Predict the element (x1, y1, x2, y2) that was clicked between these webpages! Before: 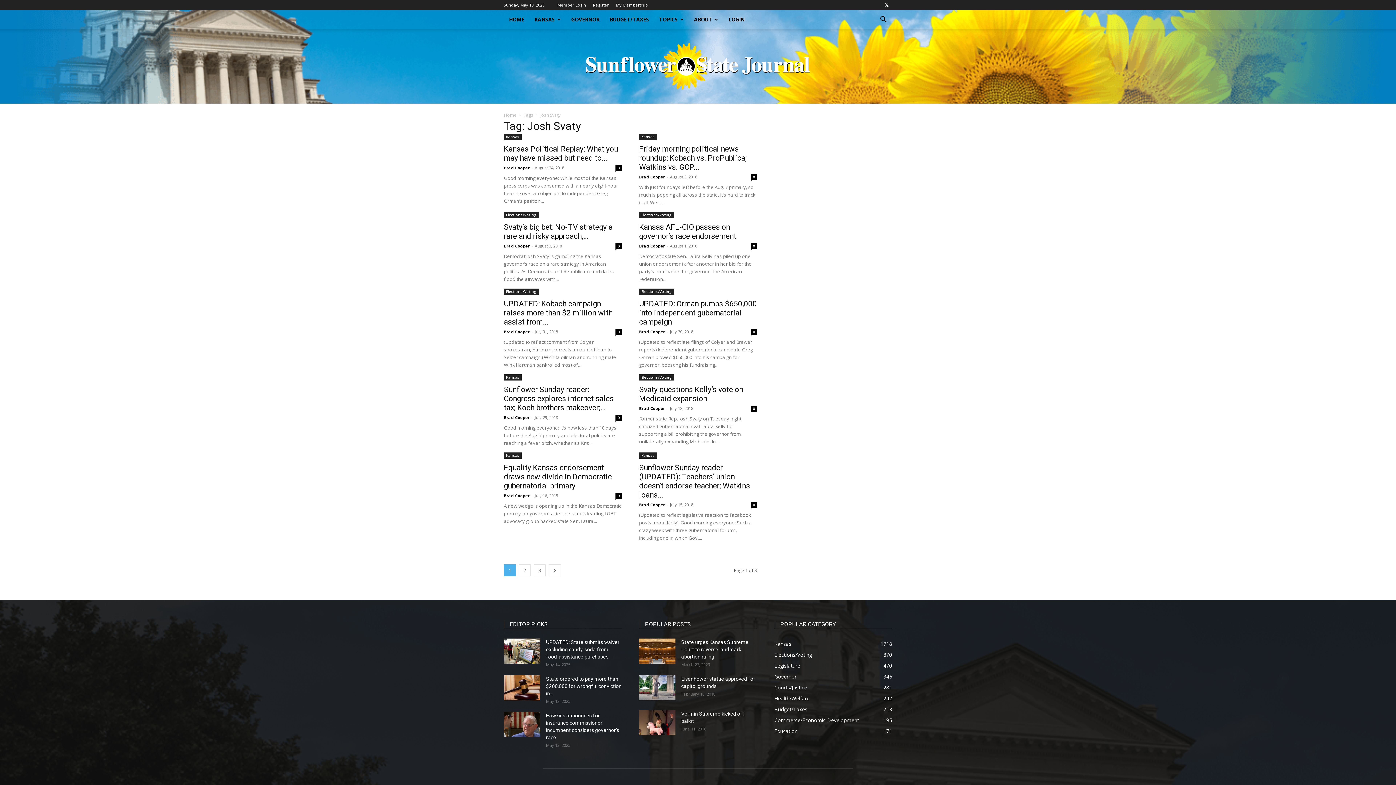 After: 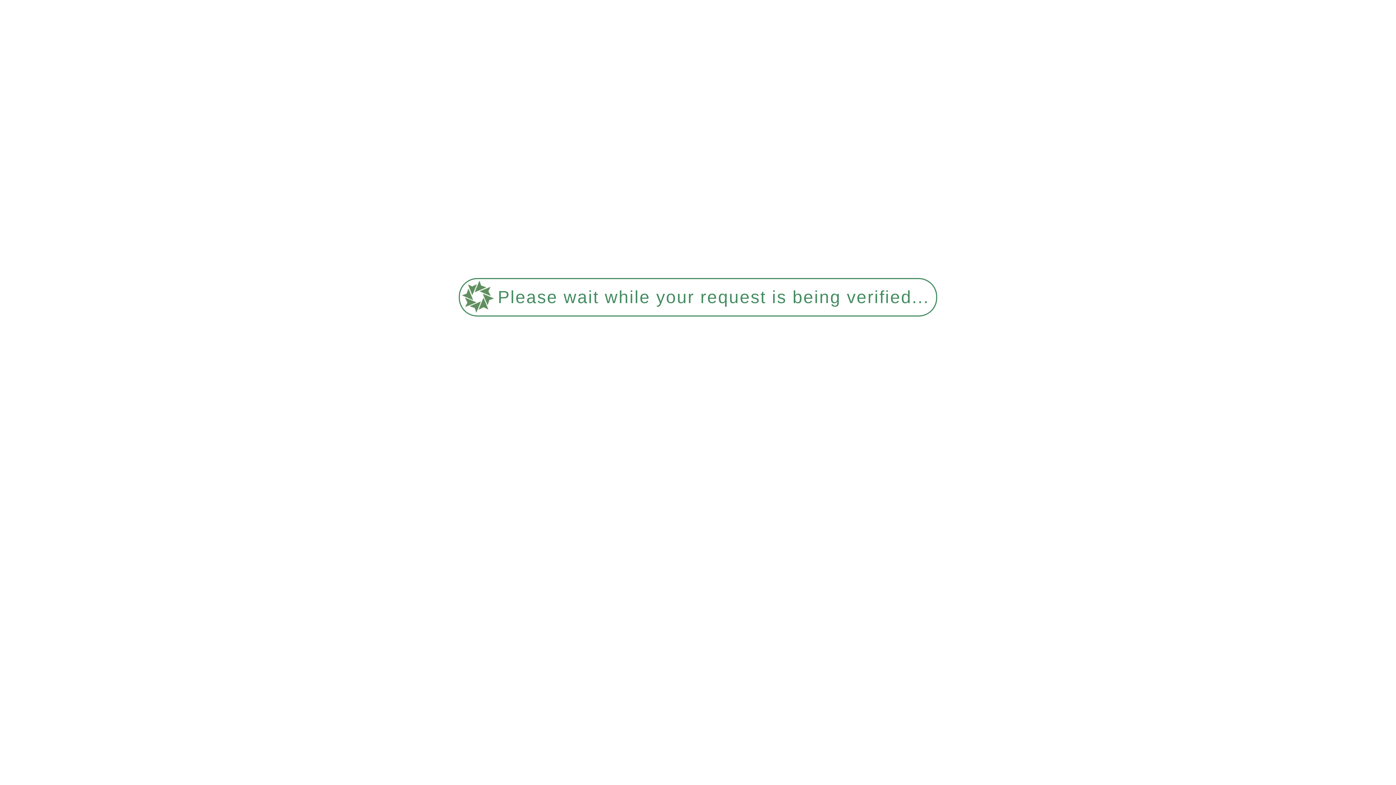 Action: label: Legislature
470 bbox: (774, 662, 800, 669)